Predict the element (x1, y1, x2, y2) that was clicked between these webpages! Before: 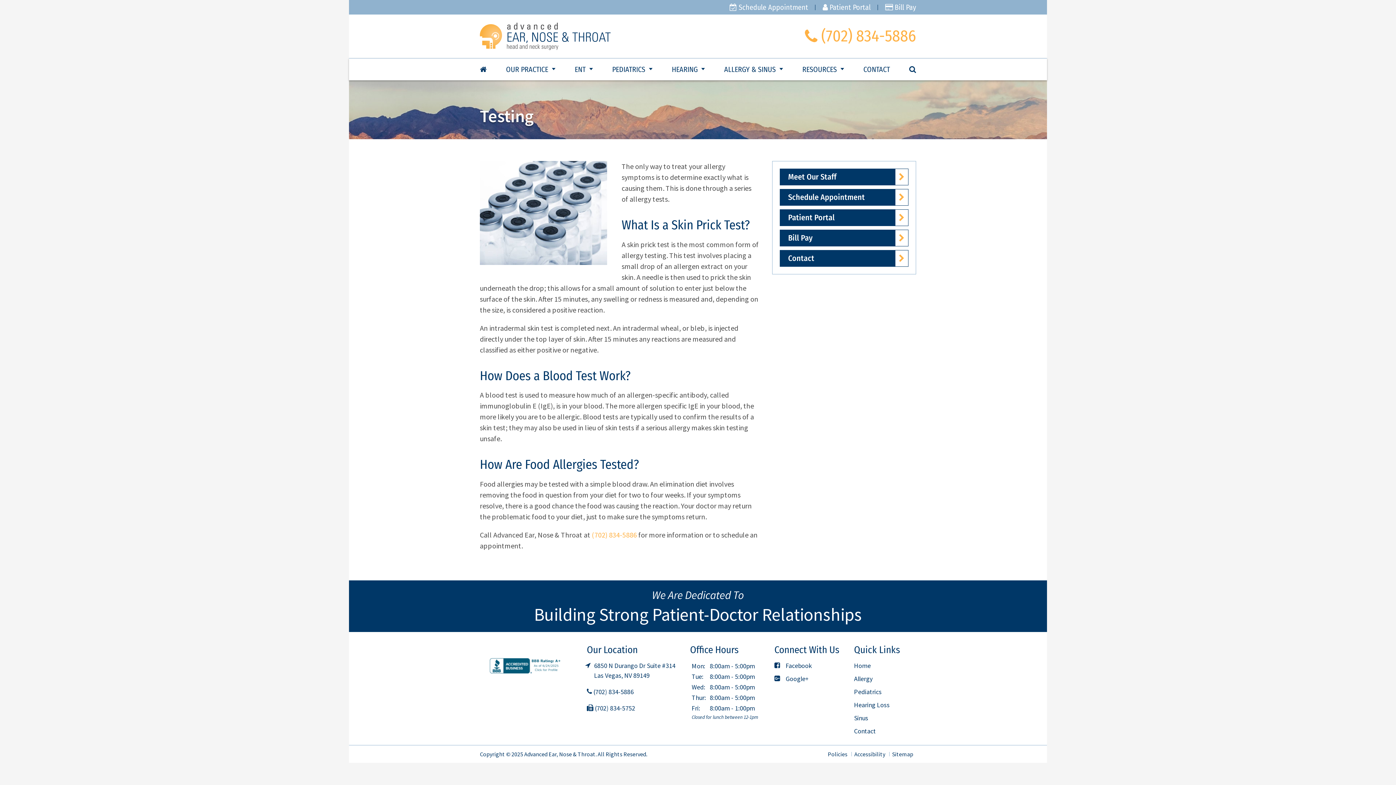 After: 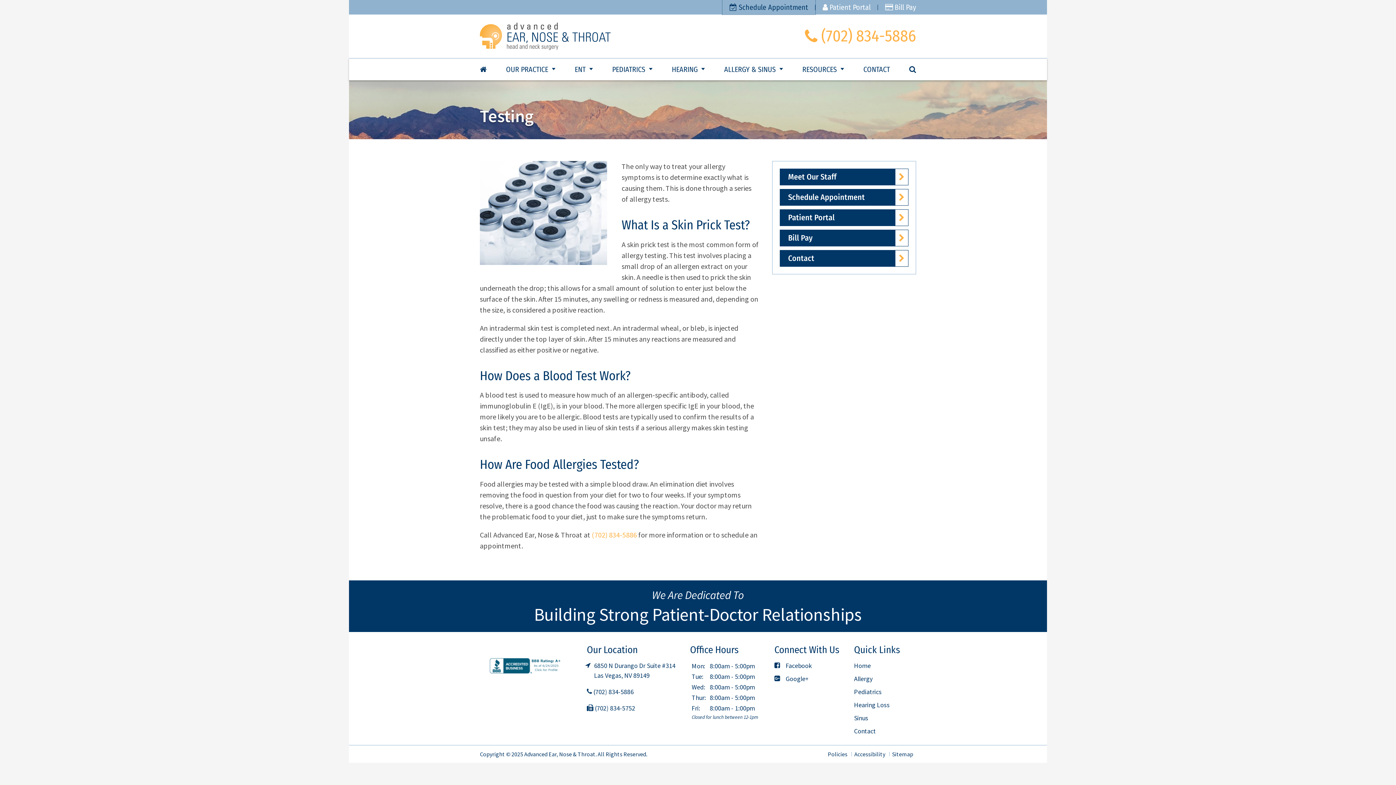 Action: bbox: (722, 0, 815, 14) label:  Schedule Appointment